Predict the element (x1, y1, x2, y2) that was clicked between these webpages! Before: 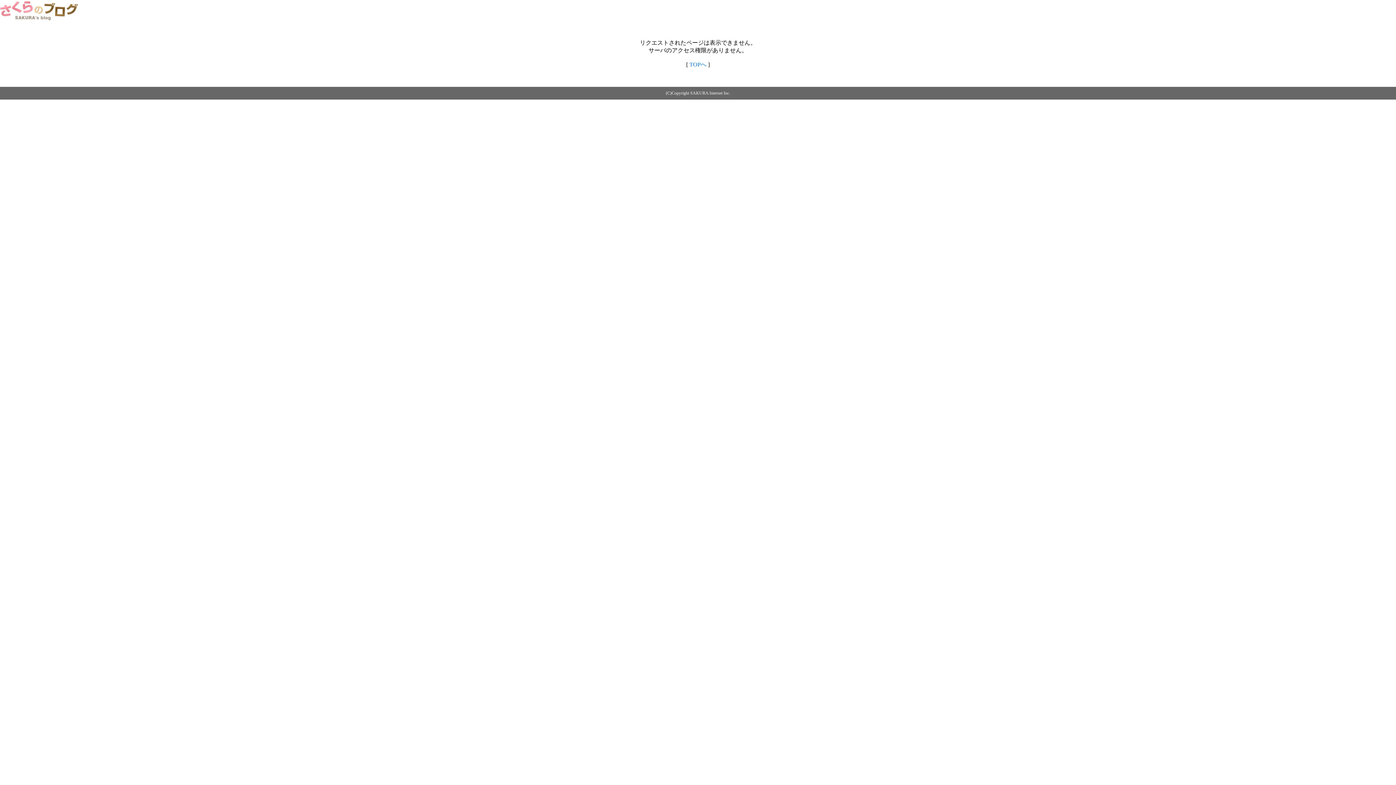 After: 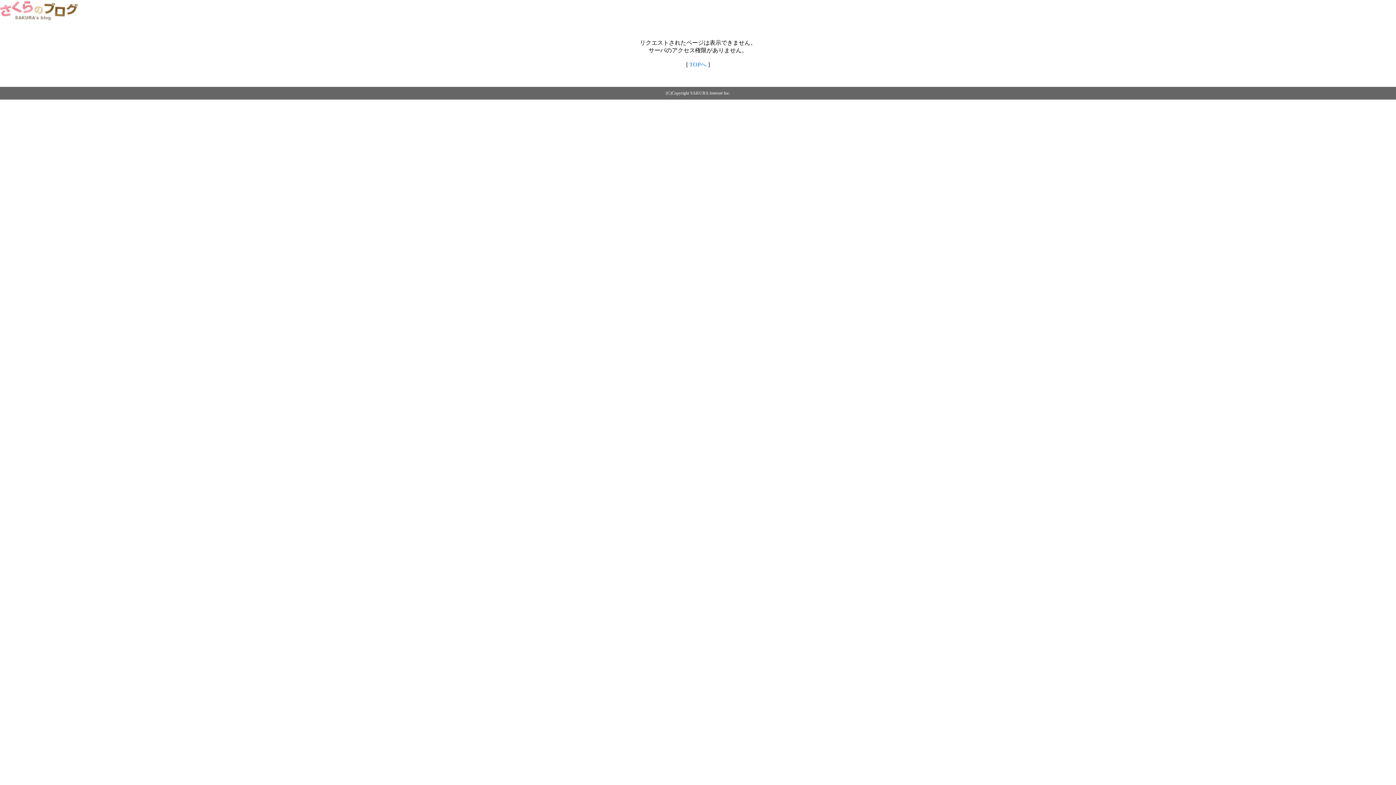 Action: bbox: (689, 61, 706, 67) label: TOPへ